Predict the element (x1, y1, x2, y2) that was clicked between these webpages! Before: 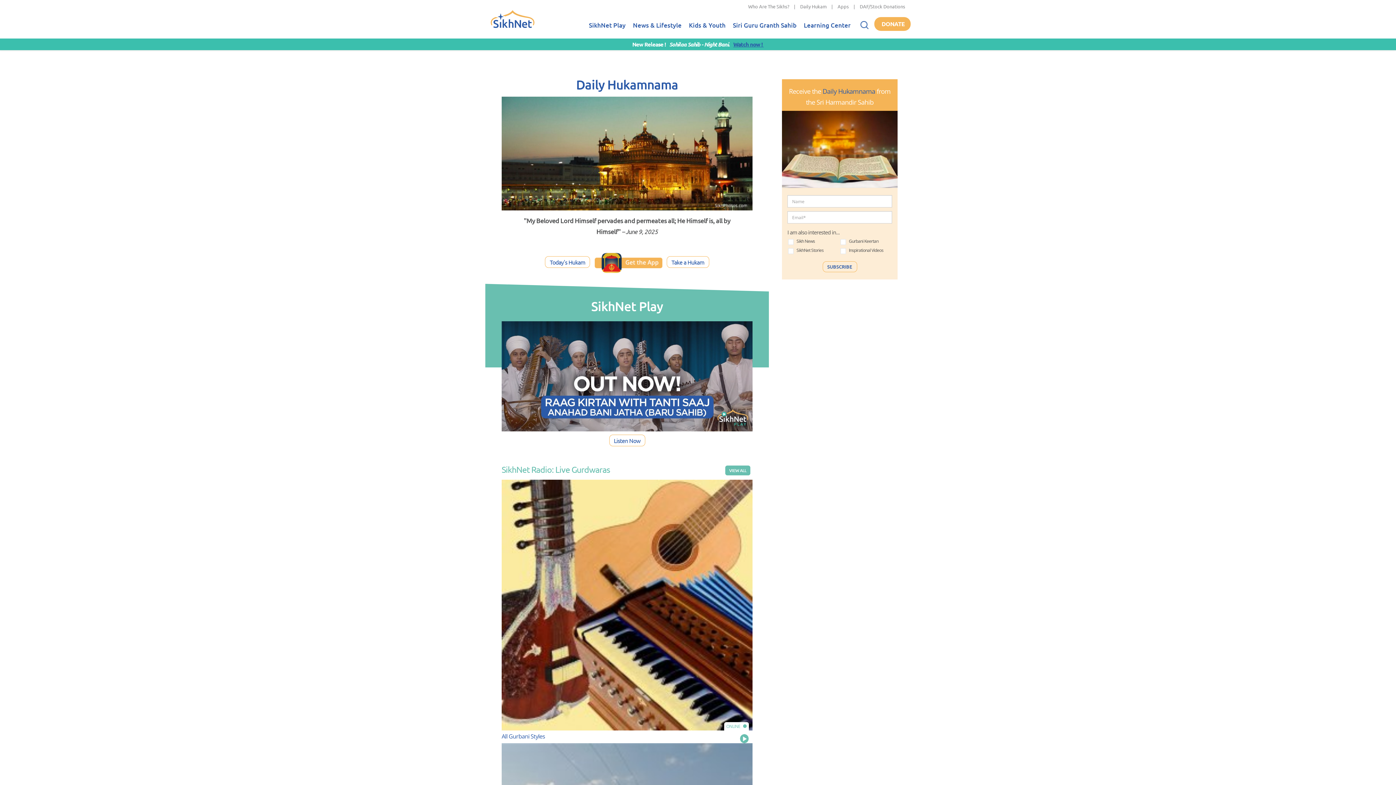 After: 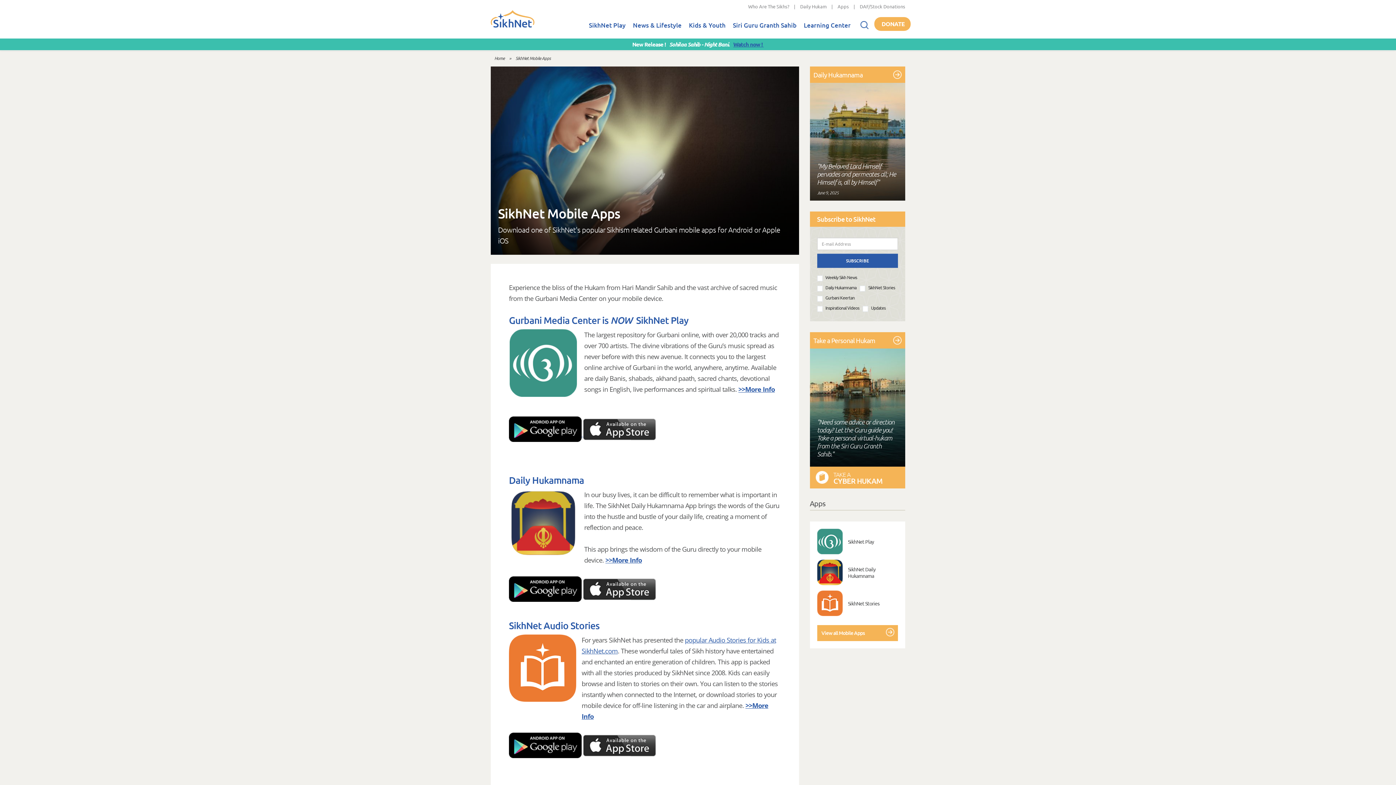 Action: bbox: (837, 3, 849, 9) label: Apps